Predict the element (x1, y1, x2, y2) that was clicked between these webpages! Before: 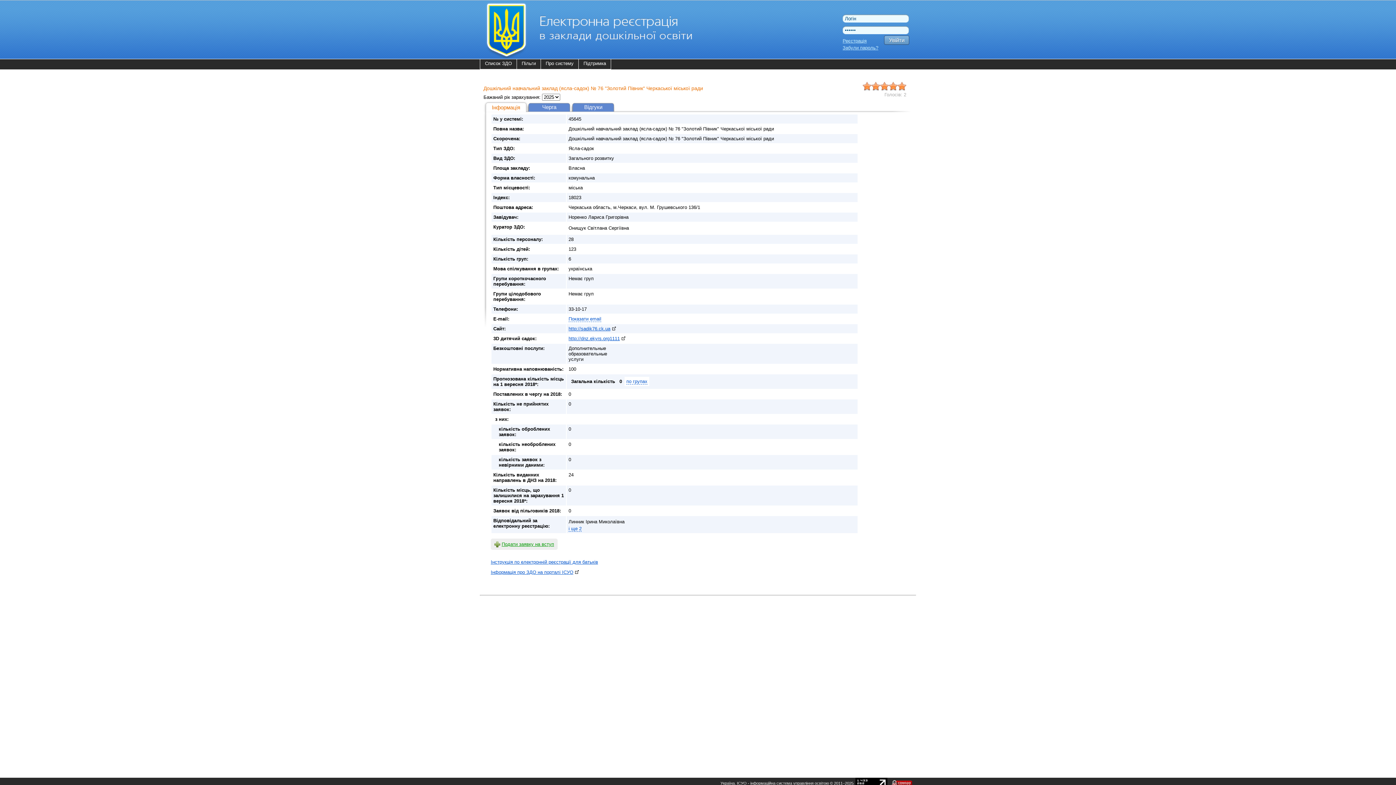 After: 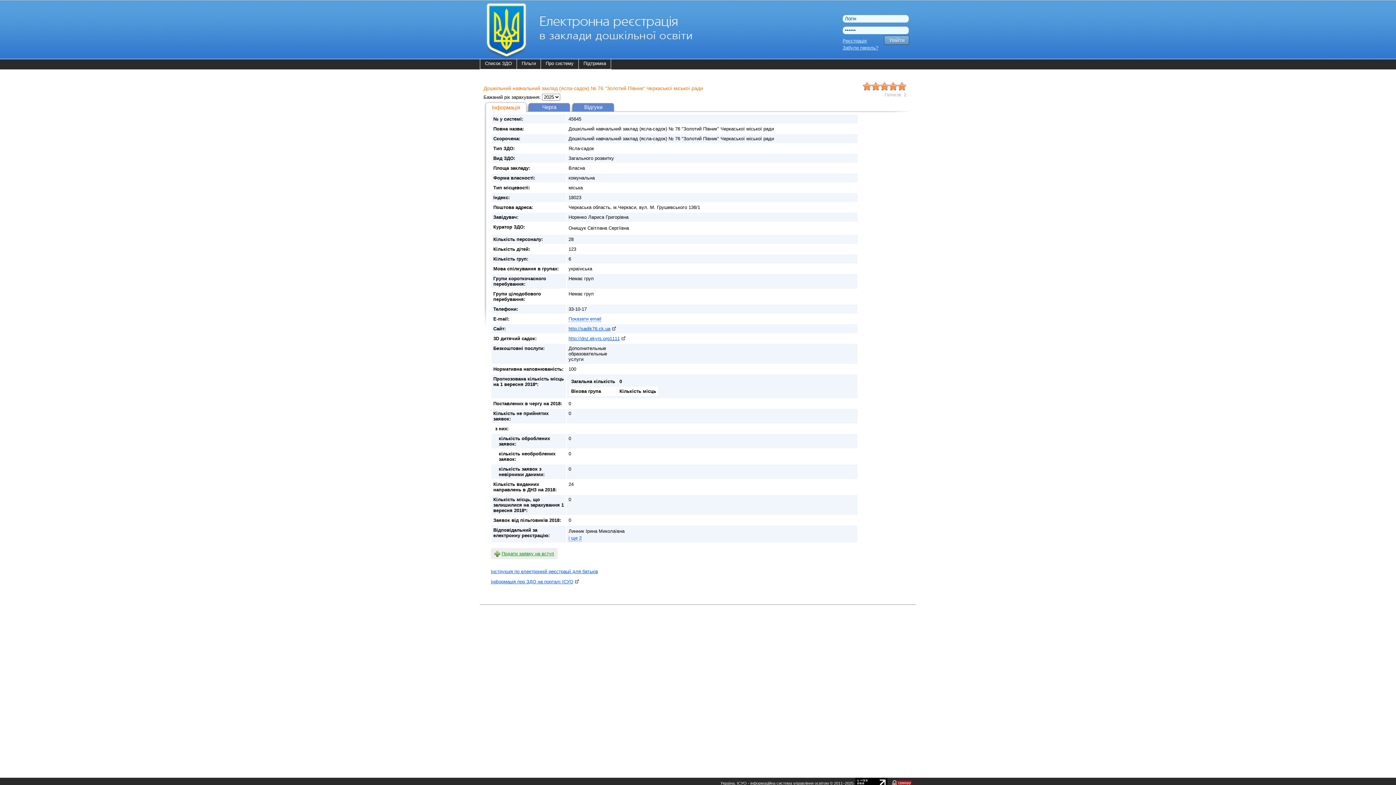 Action: label: по групах bbox: (626, 378, 647, 384)